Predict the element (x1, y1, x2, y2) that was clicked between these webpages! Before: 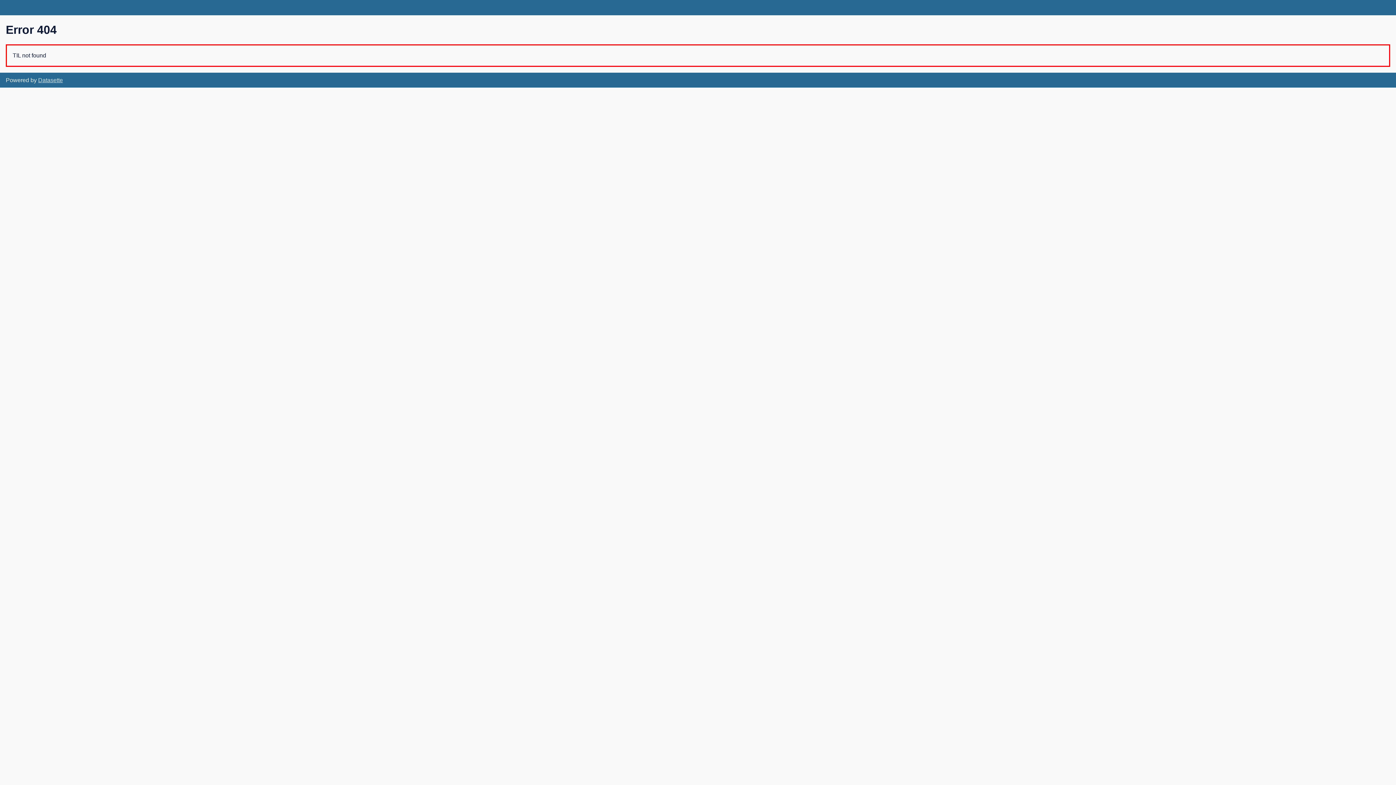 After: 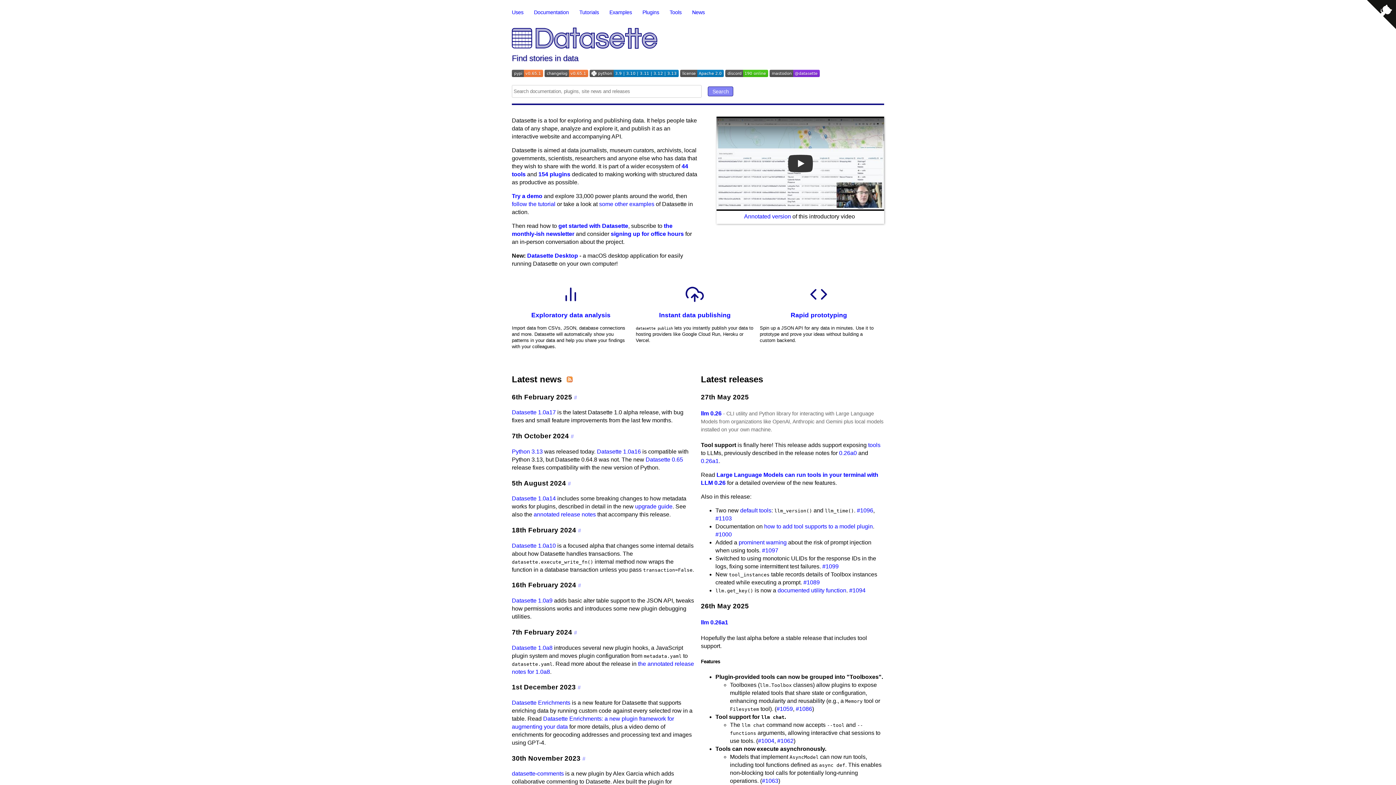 Action: label: Datasette bbox: (38, 77, 62, 83)